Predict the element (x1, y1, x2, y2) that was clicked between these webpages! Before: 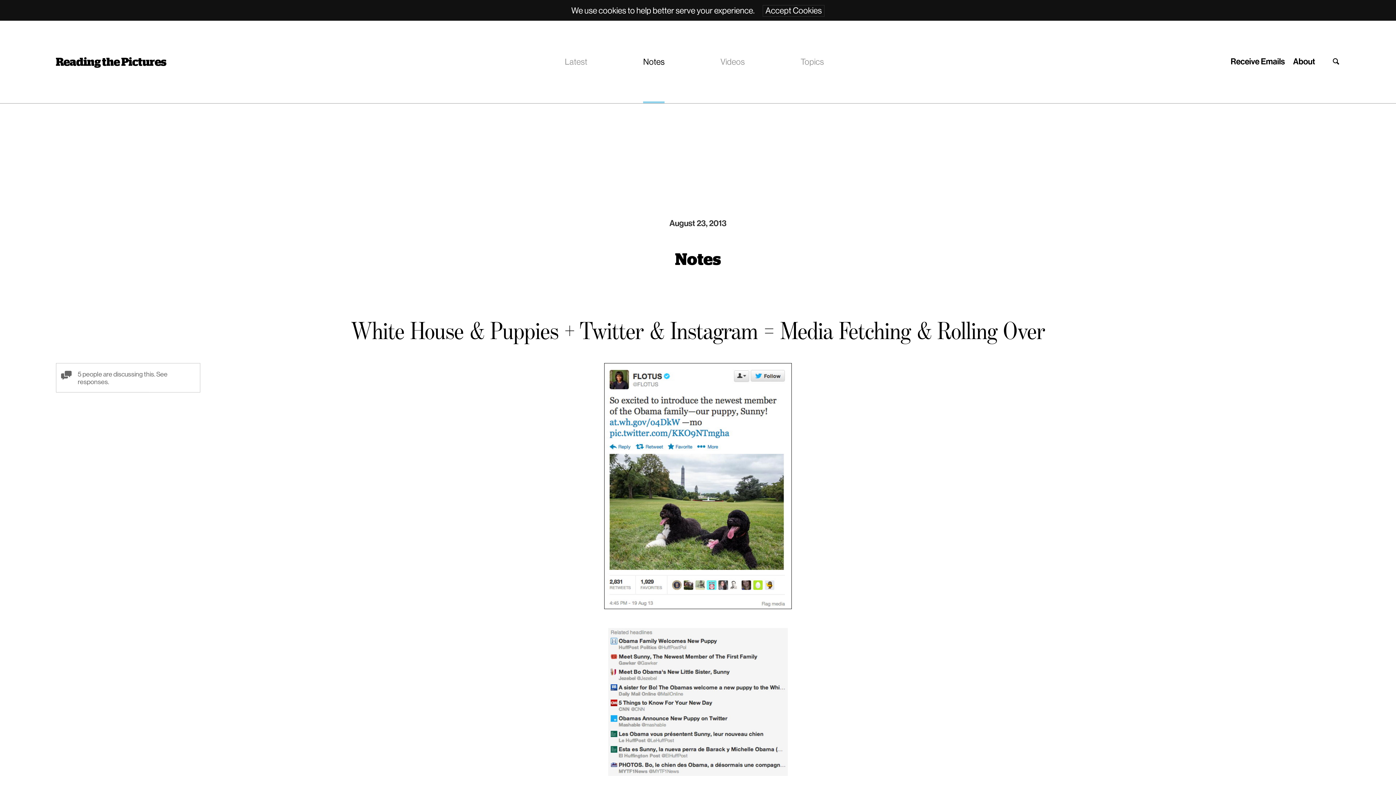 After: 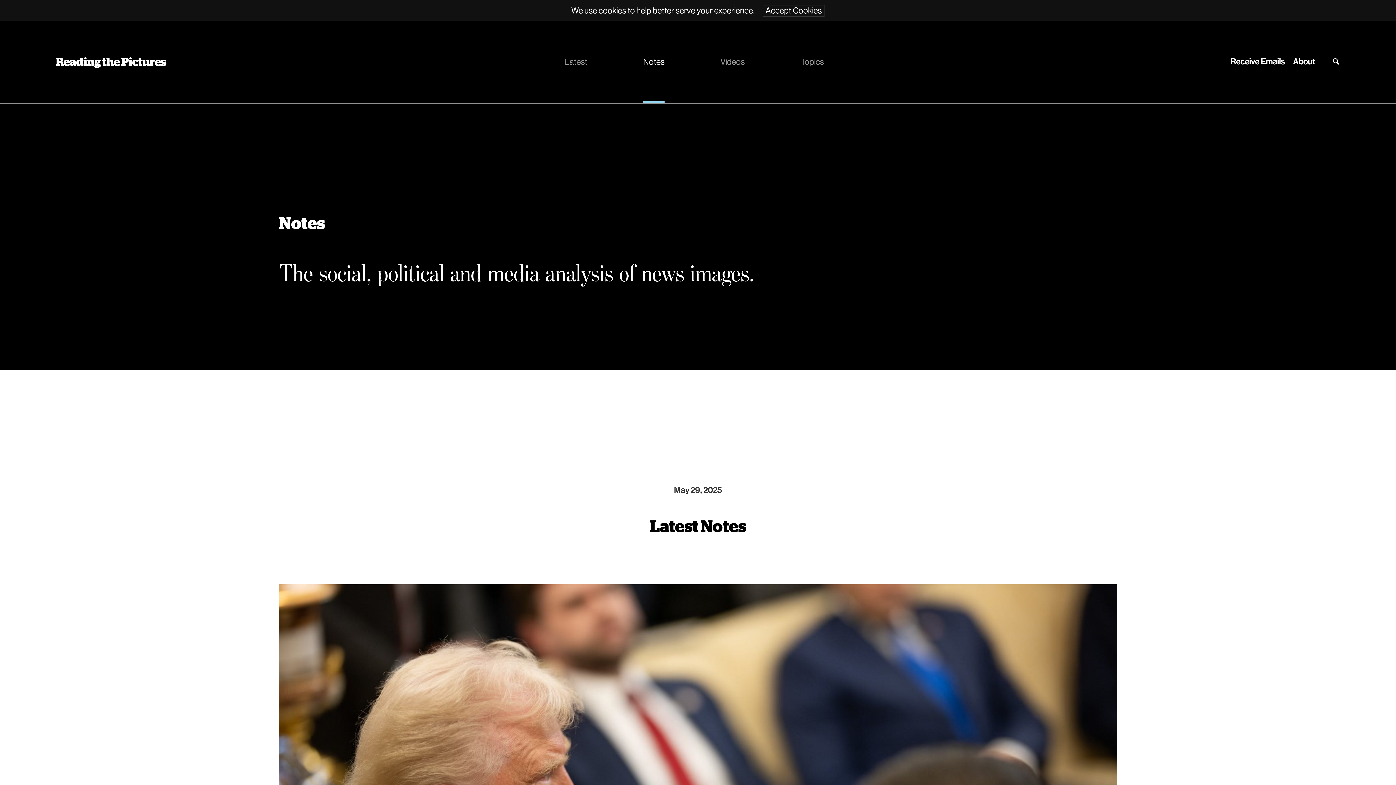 Action: bbox: (643, 20, 664, 103) label: Notes